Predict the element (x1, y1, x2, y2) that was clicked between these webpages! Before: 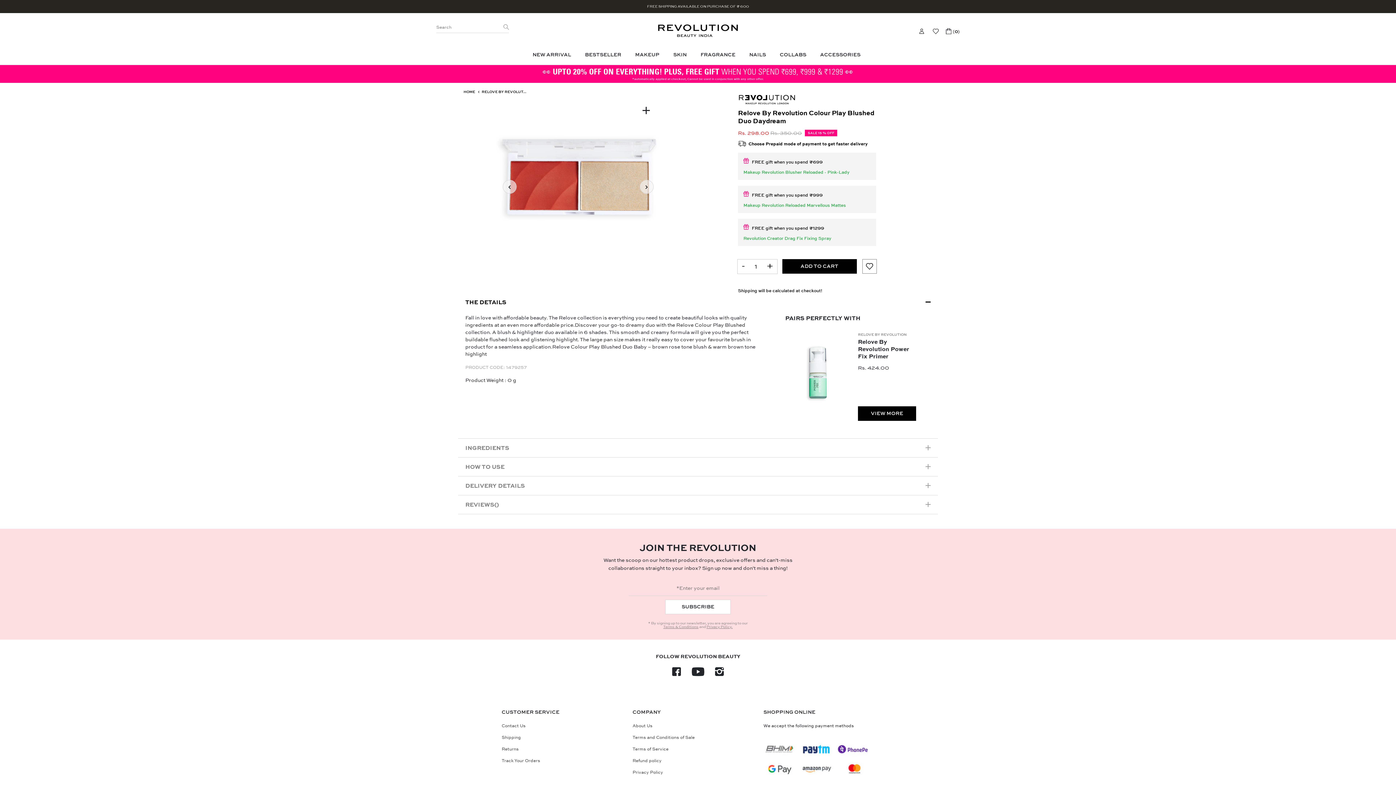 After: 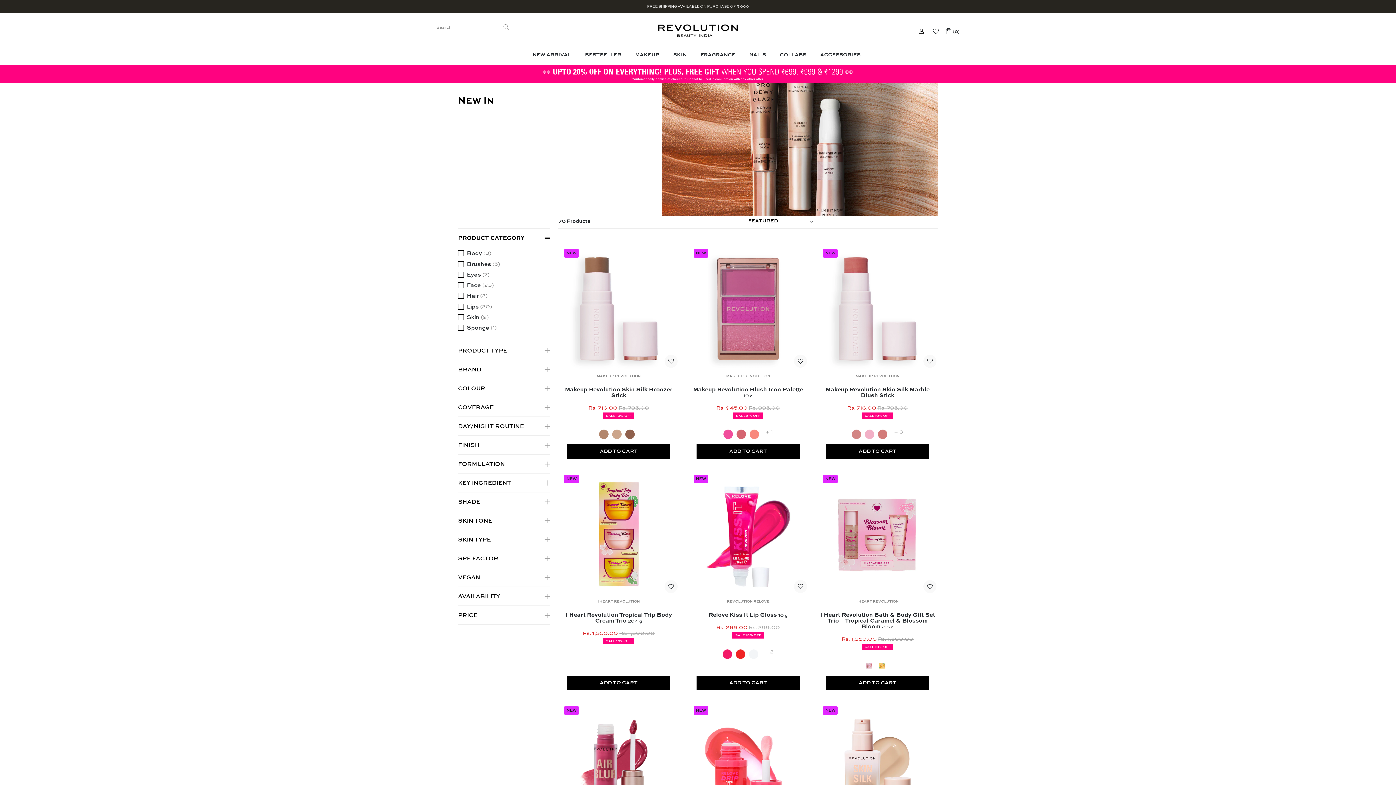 Action: label: NEW ARRIVAL bbox: (527, 45, 579, 64)